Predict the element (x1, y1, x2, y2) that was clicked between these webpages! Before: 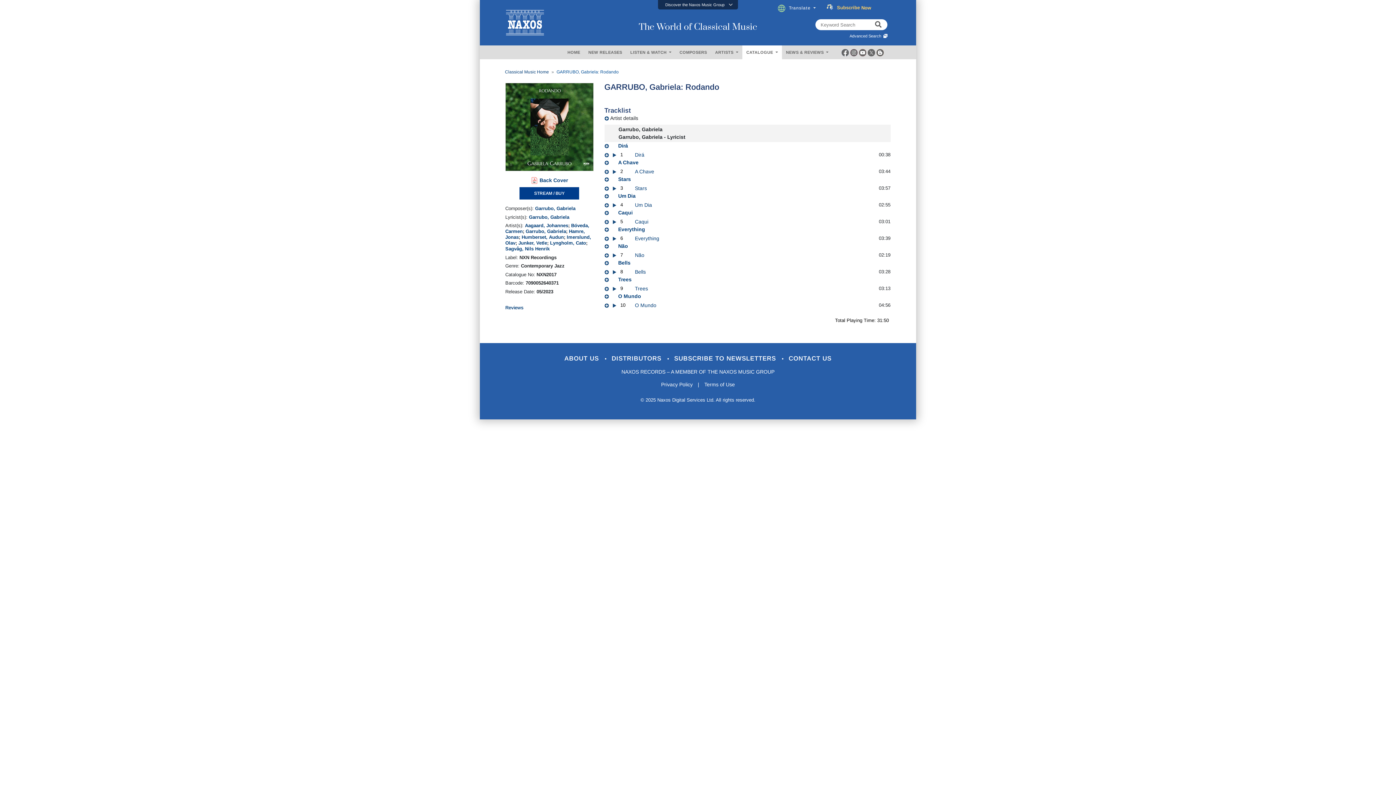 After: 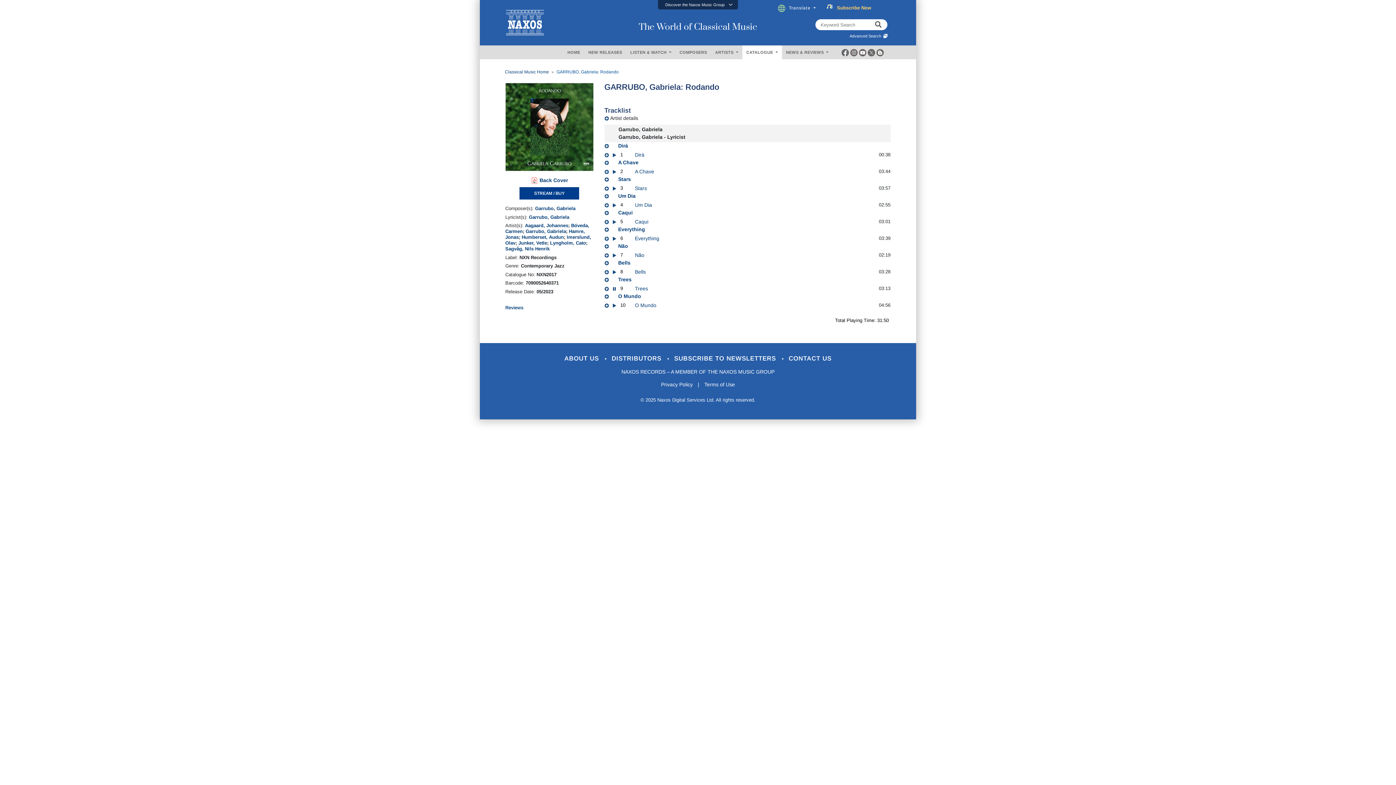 Action: bbox: (611, 285, 616, 291)